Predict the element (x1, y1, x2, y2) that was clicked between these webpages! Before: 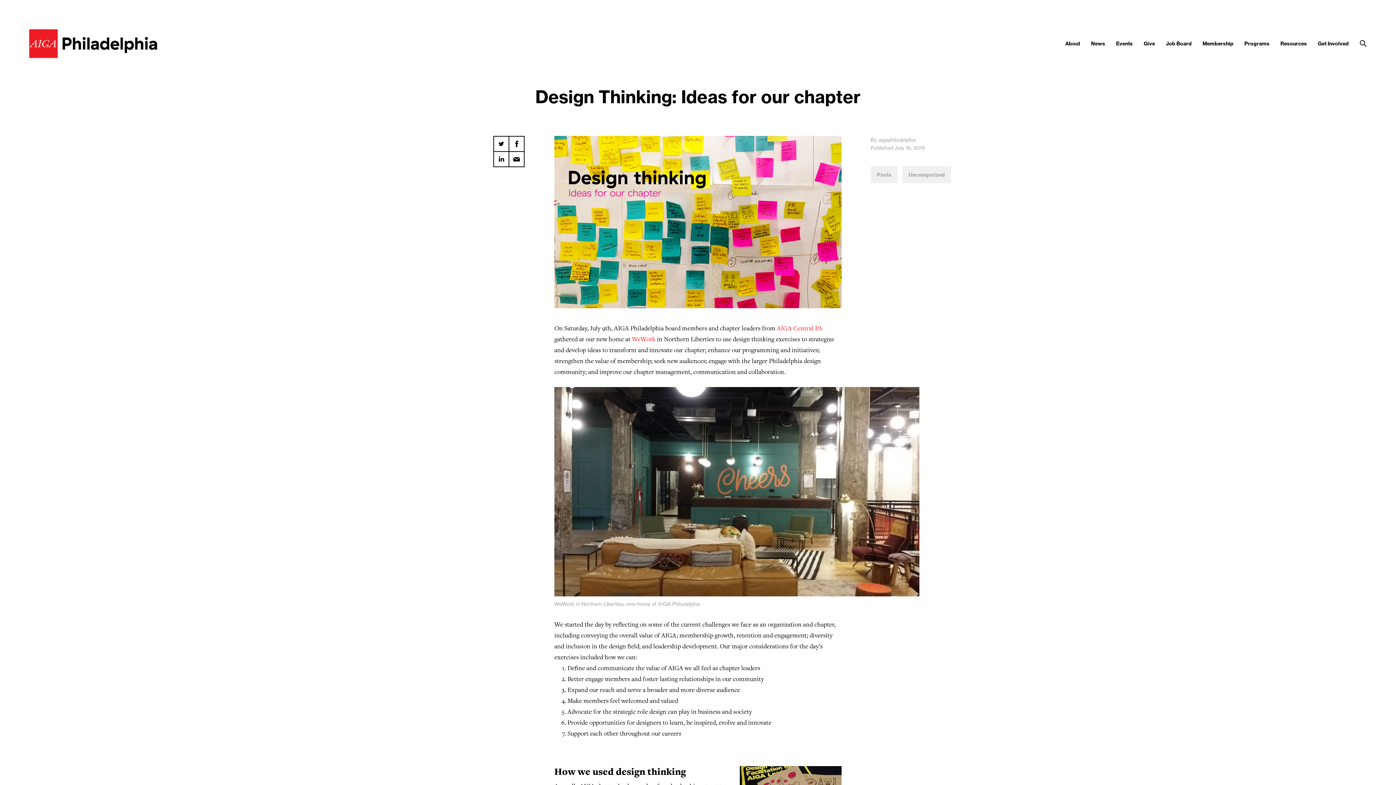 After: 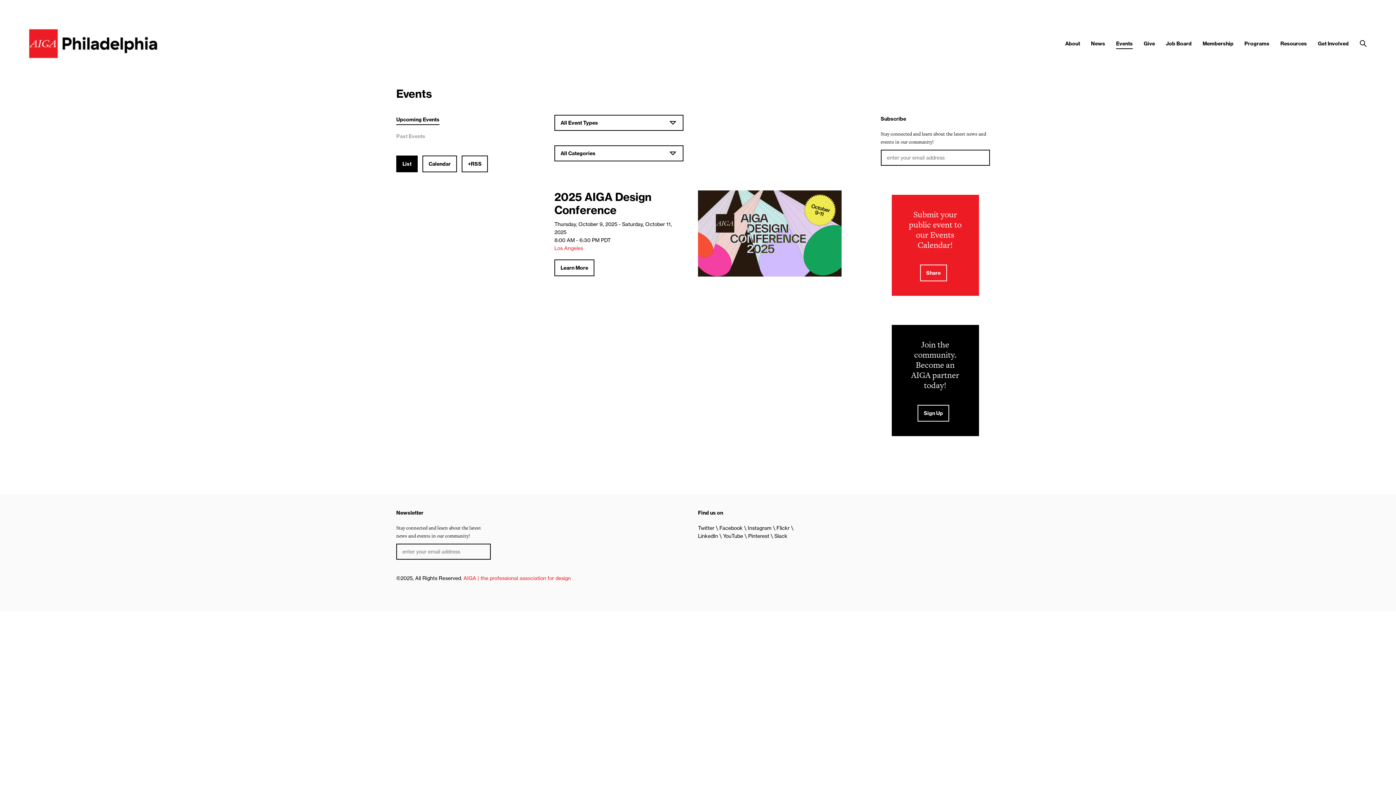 Action: bbox: (1116, 40, 1133, 46) label: Events